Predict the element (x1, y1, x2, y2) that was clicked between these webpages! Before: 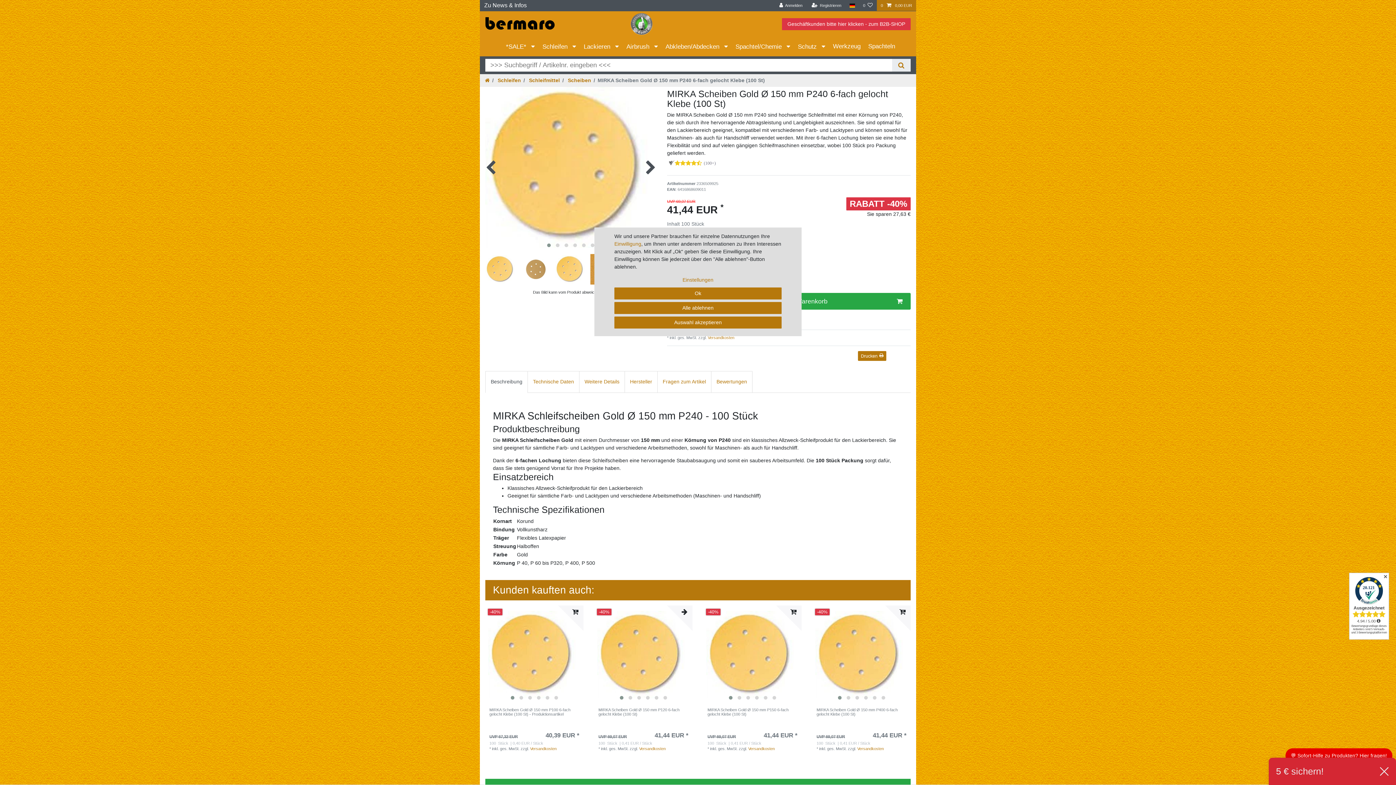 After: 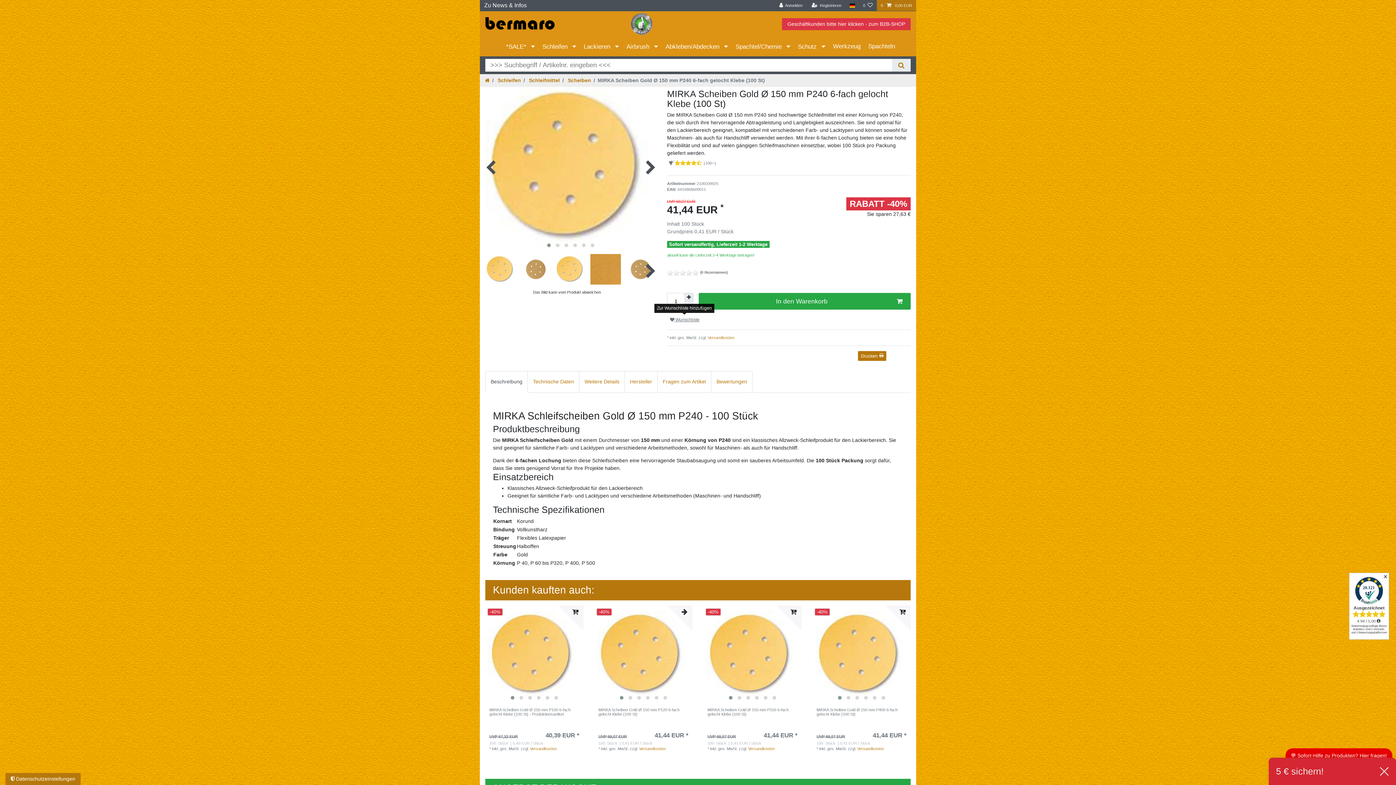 Action: label: Auswahl akzeptieren bbox: (614, 316, 781, 328)